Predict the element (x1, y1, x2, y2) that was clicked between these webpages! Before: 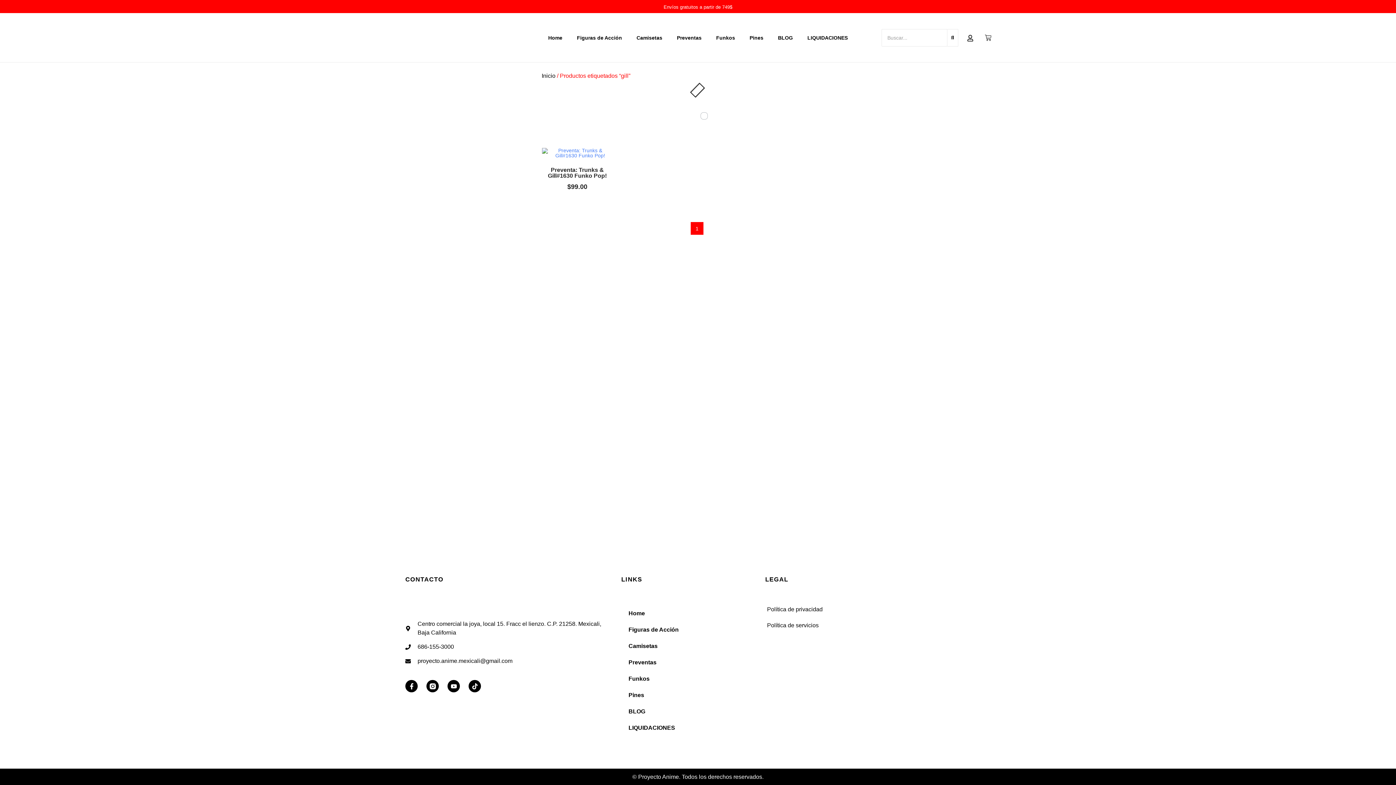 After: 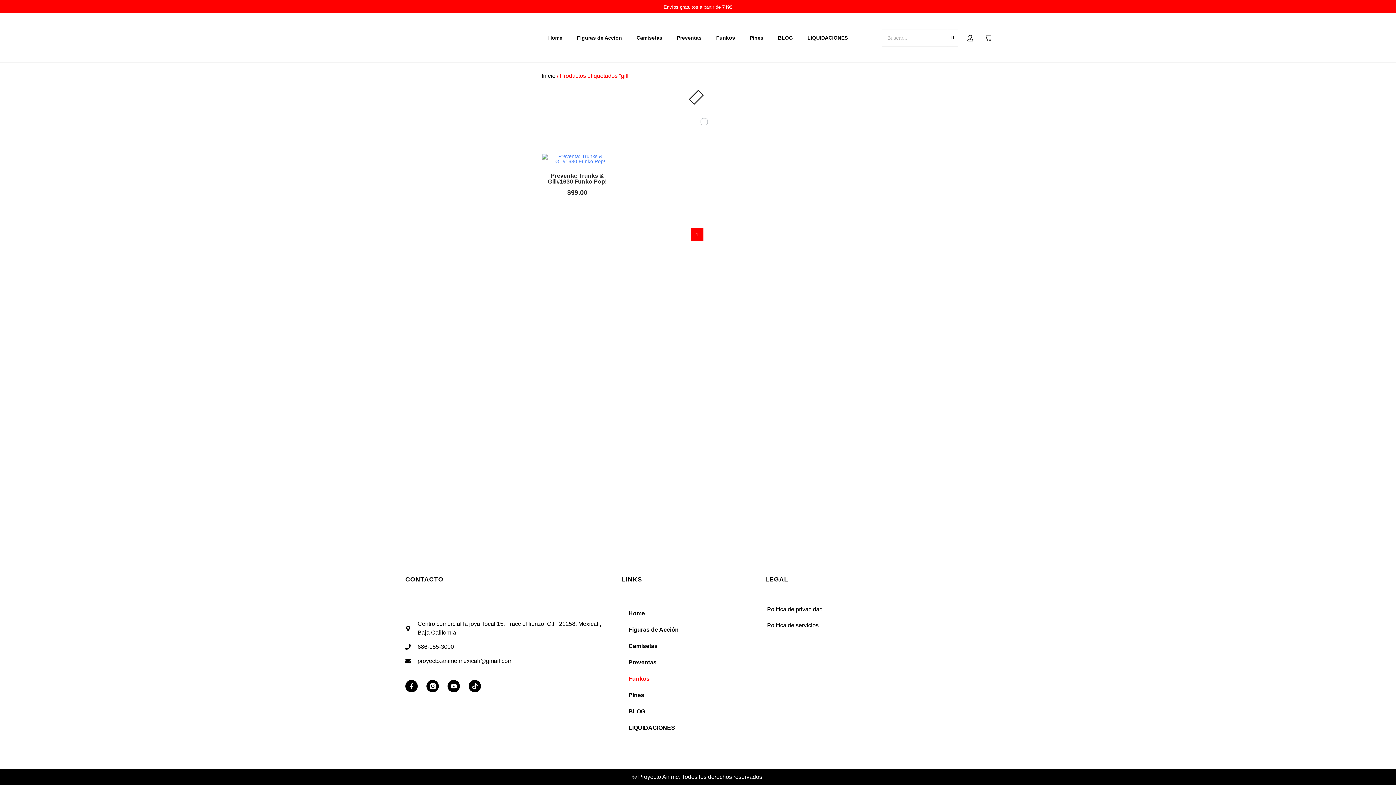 Action: bbox: (621, 670, 758, 687) label: Funkos